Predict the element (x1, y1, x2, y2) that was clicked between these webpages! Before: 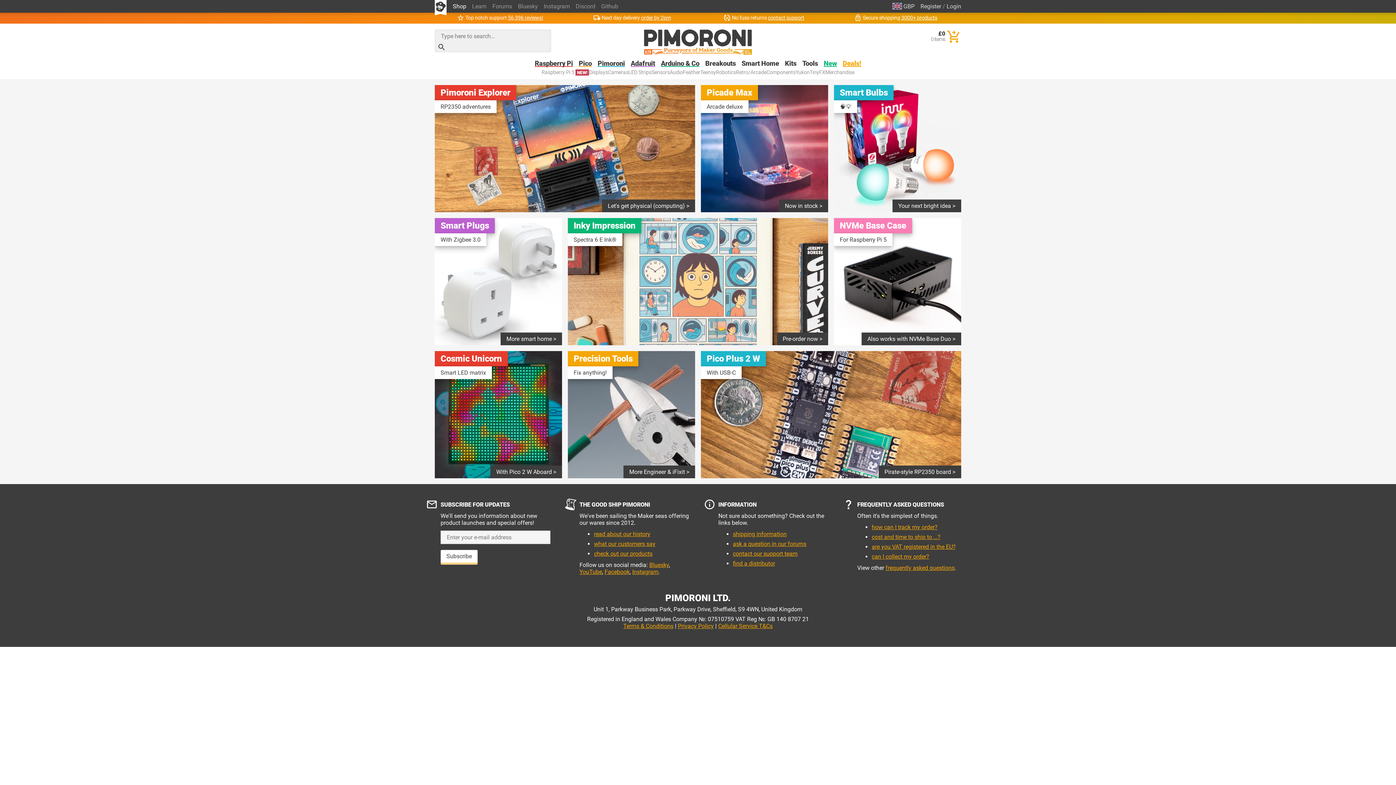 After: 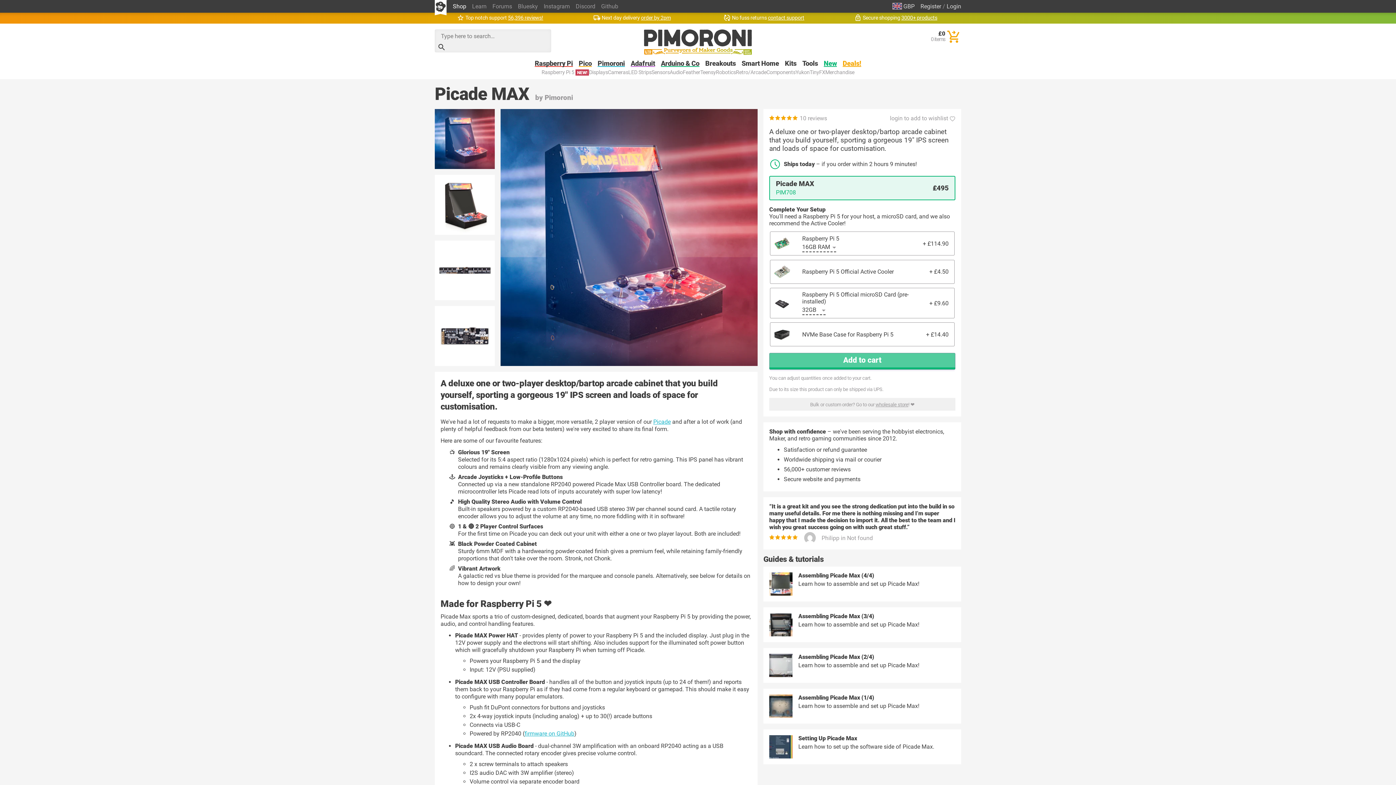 Action: label: Now in stock > bbox: (779, 199, 828, 212)